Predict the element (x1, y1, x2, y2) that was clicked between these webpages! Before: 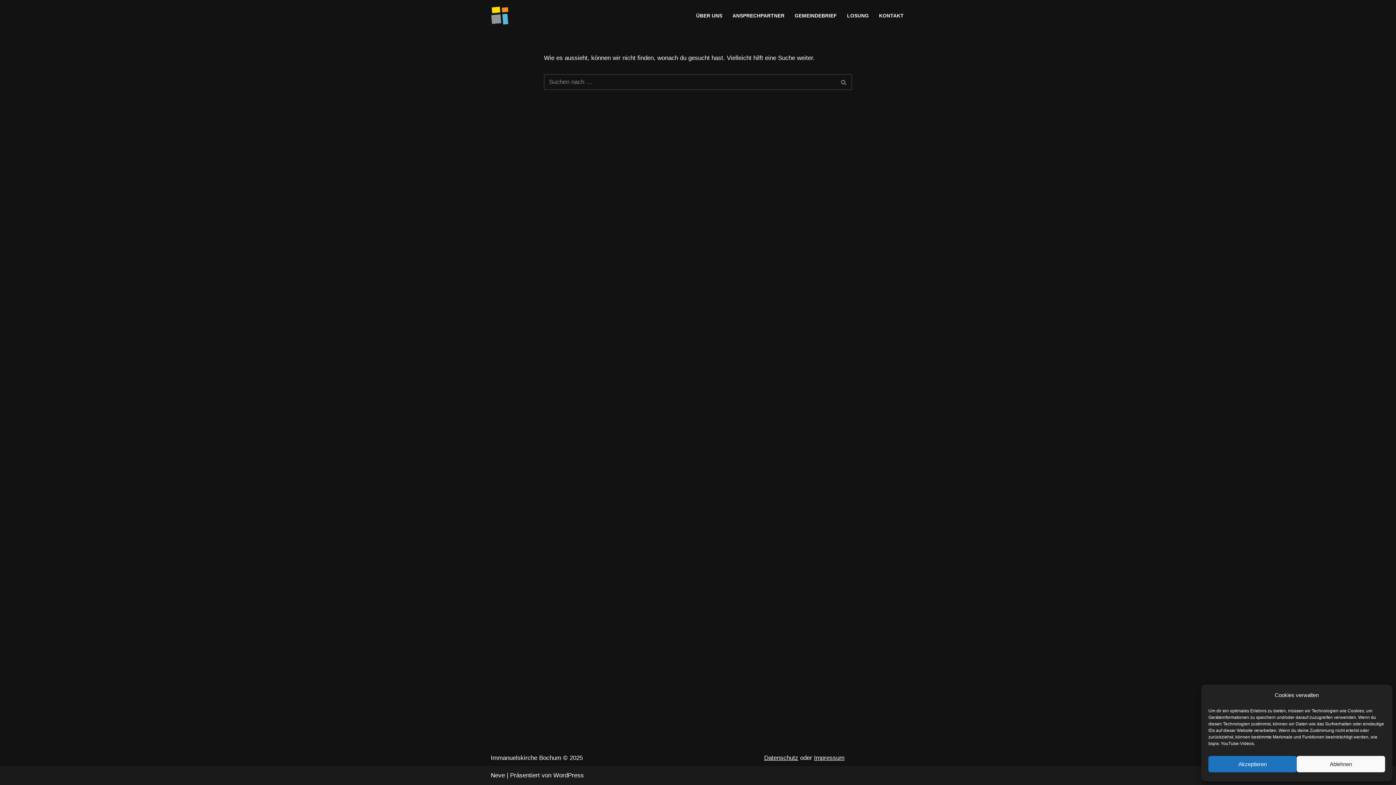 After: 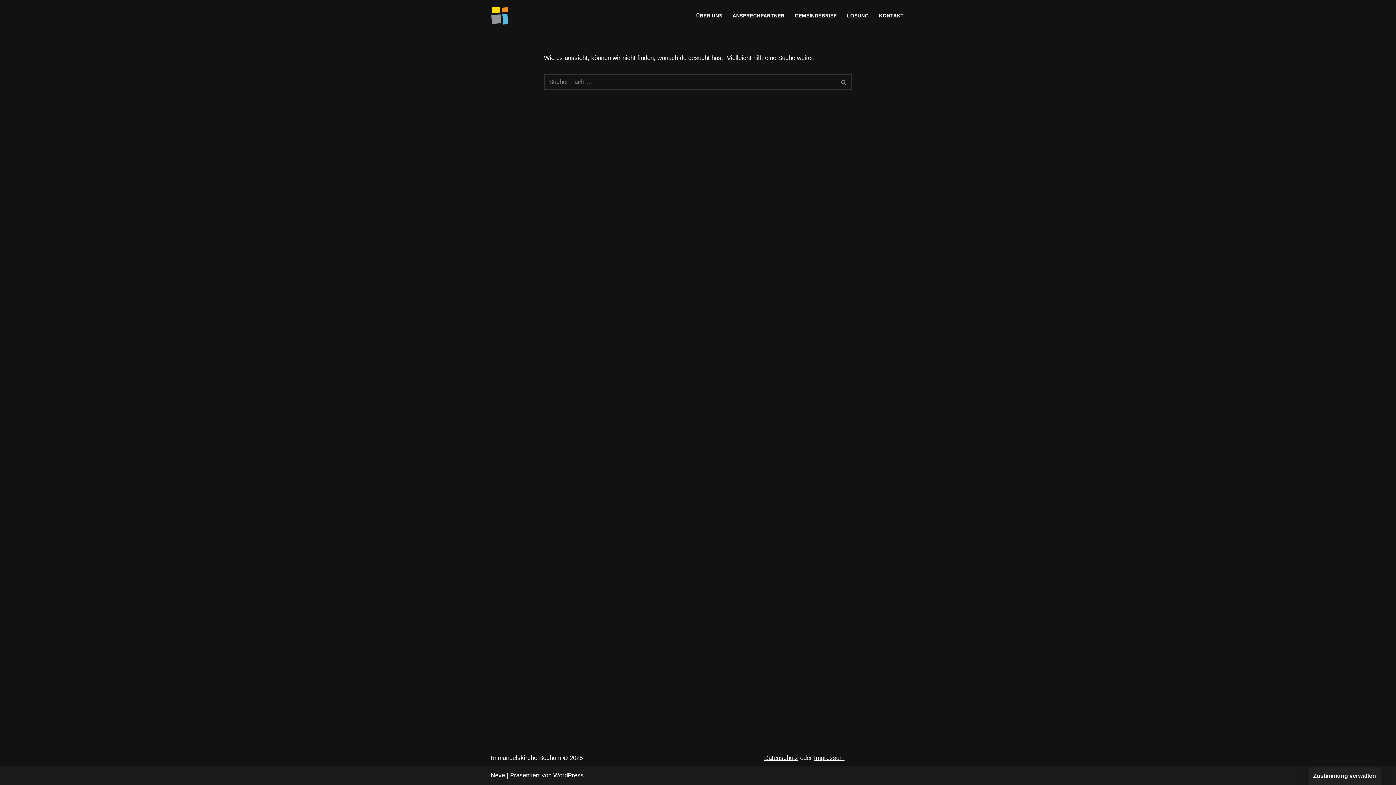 Action: label: Akzeptieren bbox: (1208, 756, 1297, 772)